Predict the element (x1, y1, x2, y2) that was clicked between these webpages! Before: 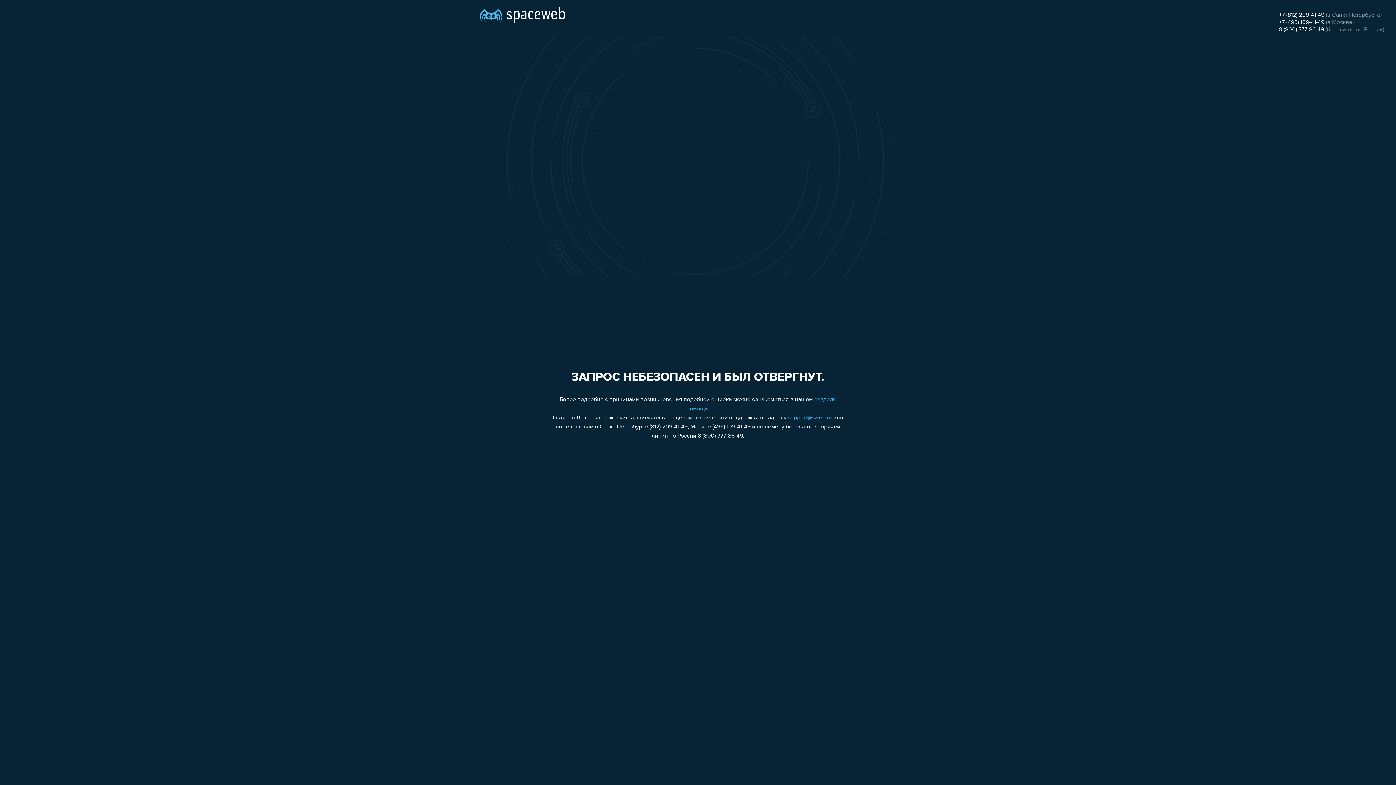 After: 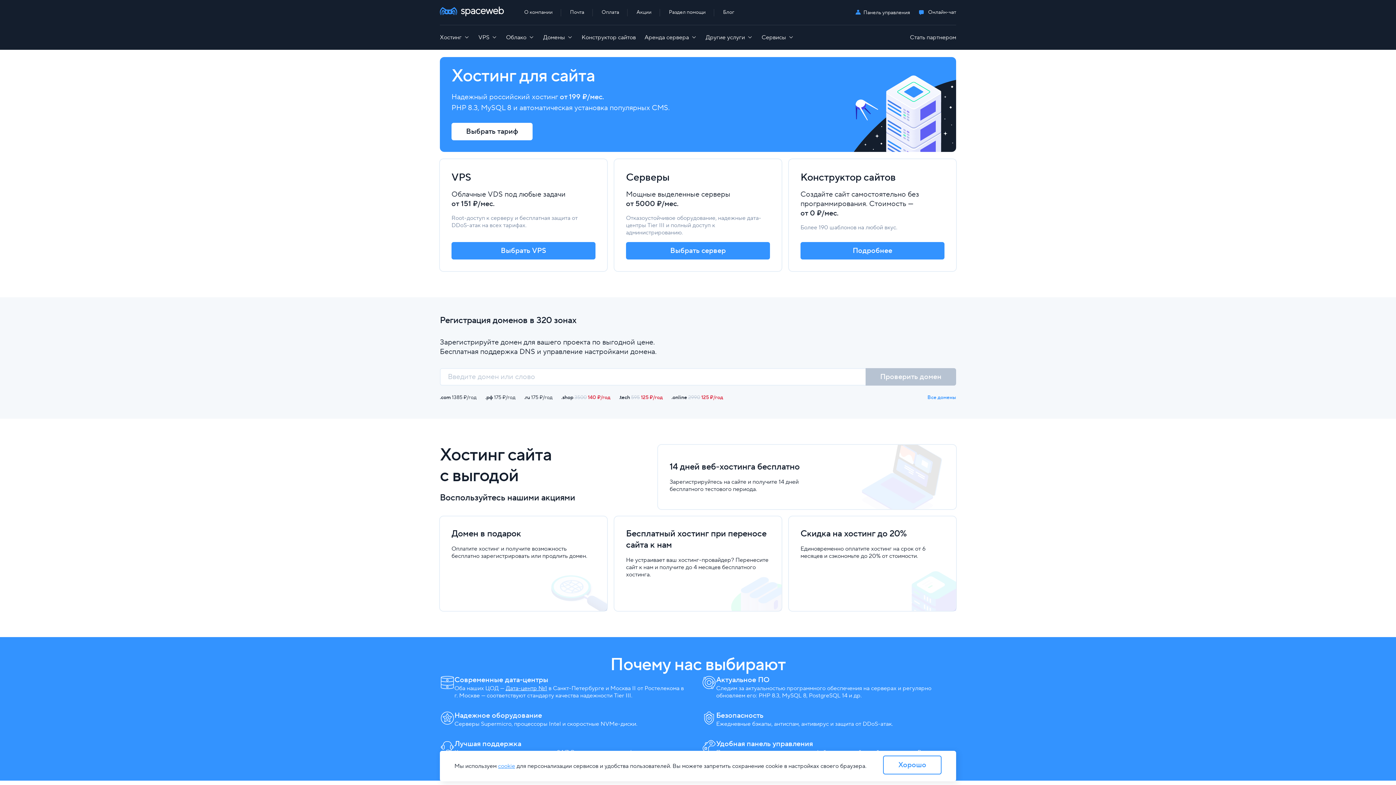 Action: bbox: (480, 0, 565, 25)